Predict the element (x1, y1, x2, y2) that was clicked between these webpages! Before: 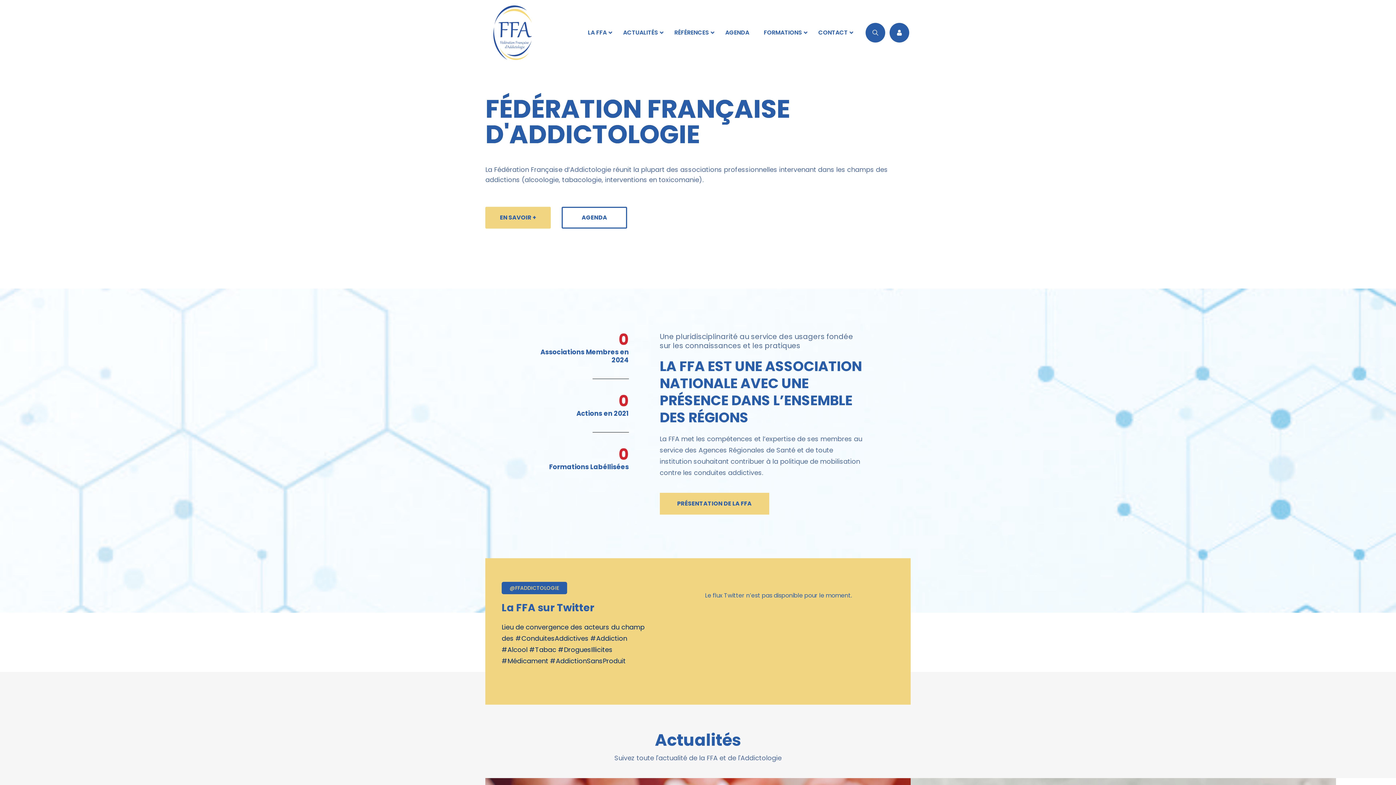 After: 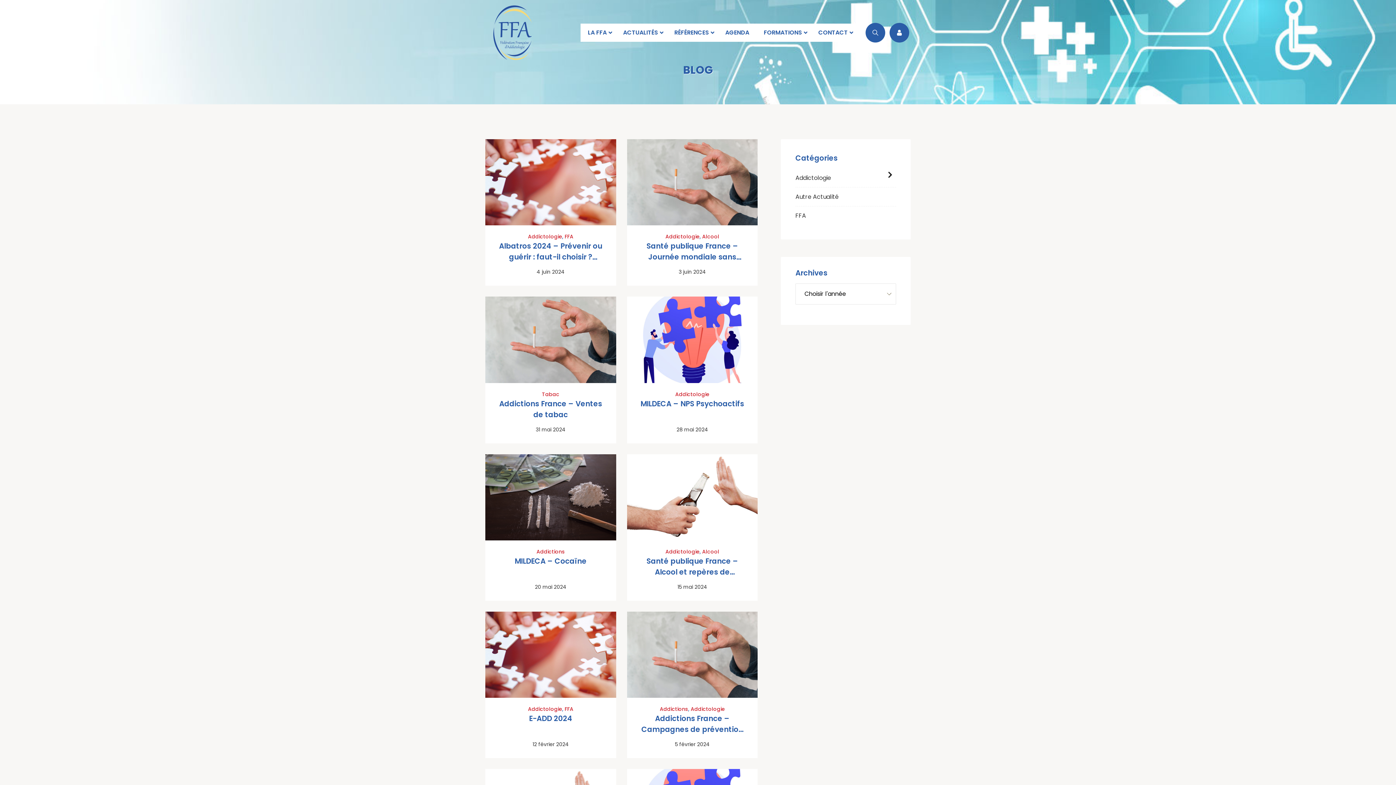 Action: bbox: (615, 23, 667, 41) label: ACTUALITÉS